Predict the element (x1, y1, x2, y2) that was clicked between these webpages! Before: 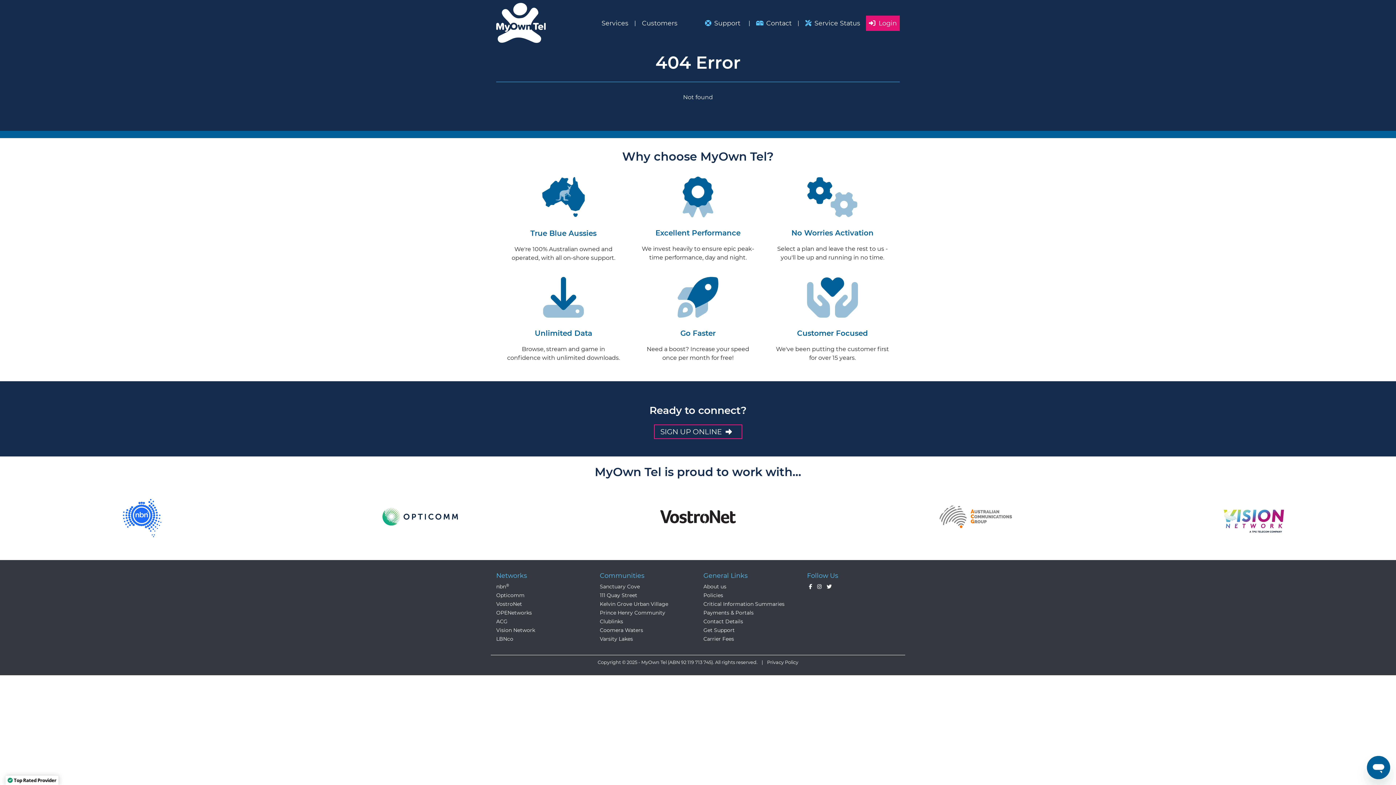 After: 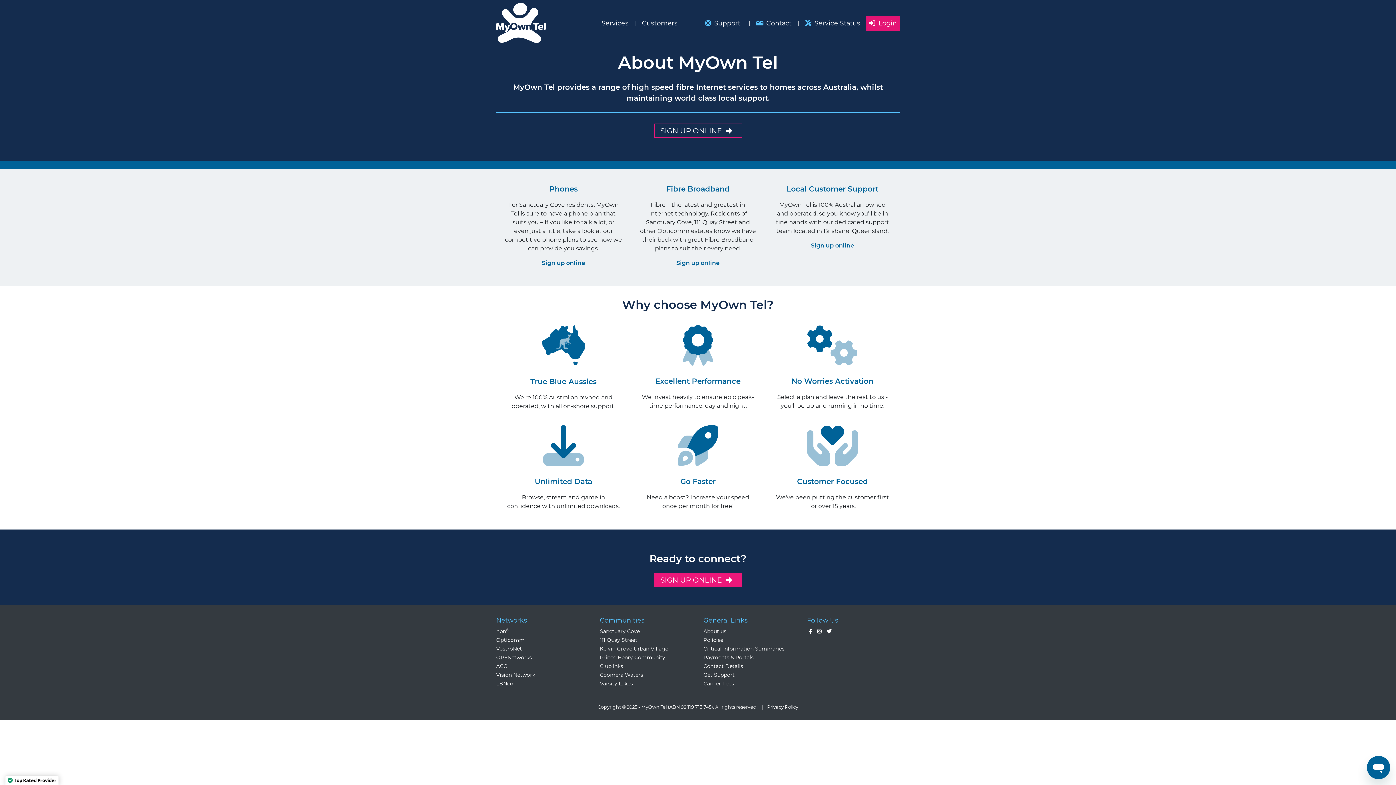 Action: label: About us bbox: (703, 583, 726, 590)